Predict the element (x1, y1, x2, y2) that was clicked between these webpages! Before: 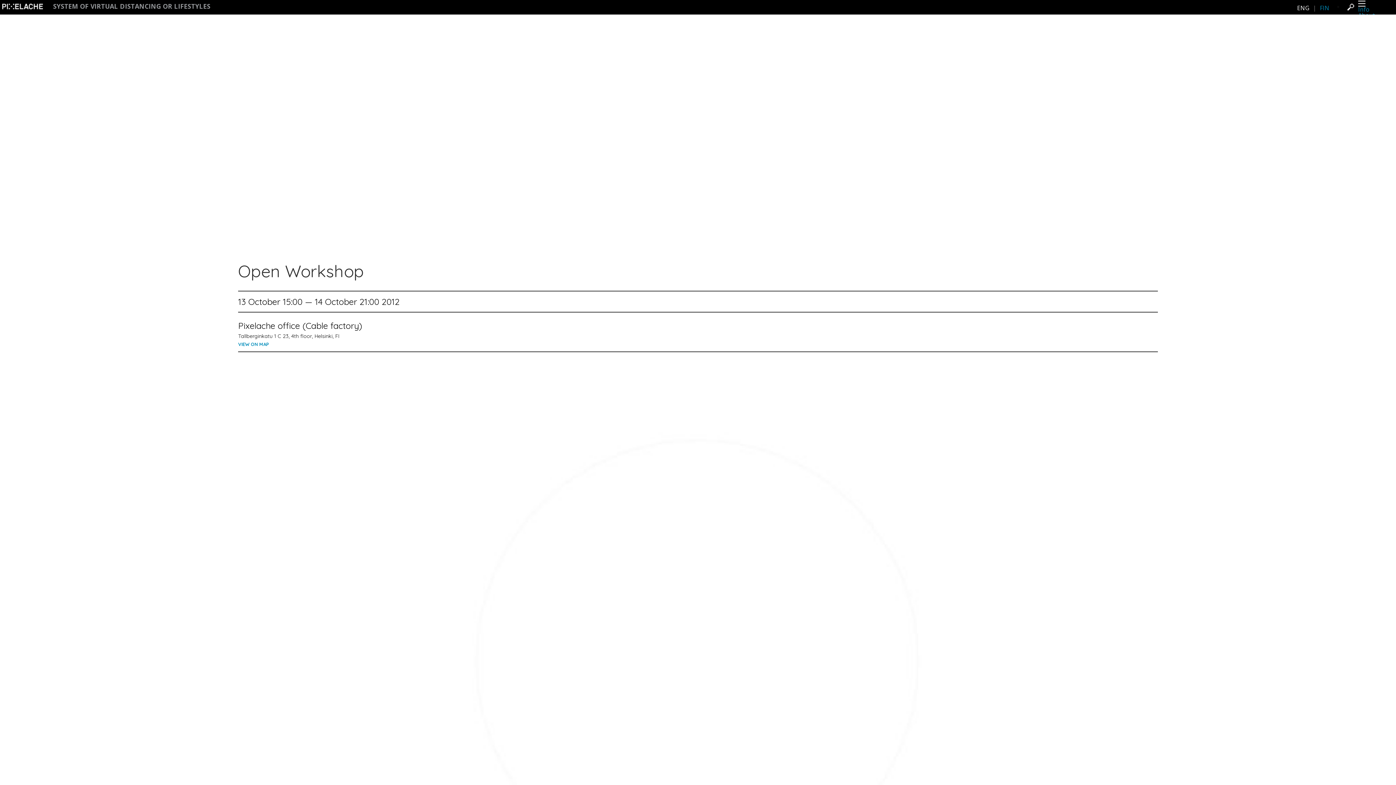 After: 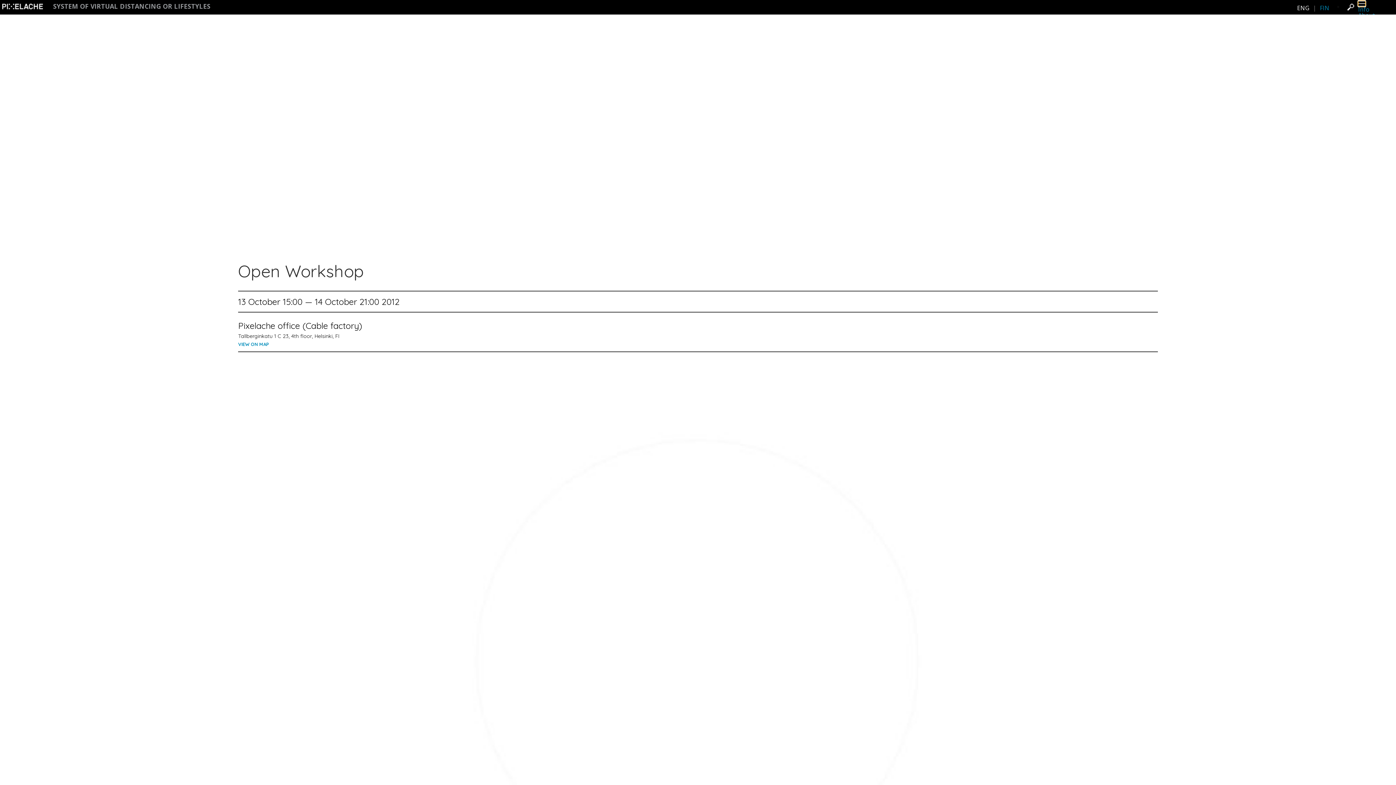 Action: bbox: (1358, 0, 1365, 6)